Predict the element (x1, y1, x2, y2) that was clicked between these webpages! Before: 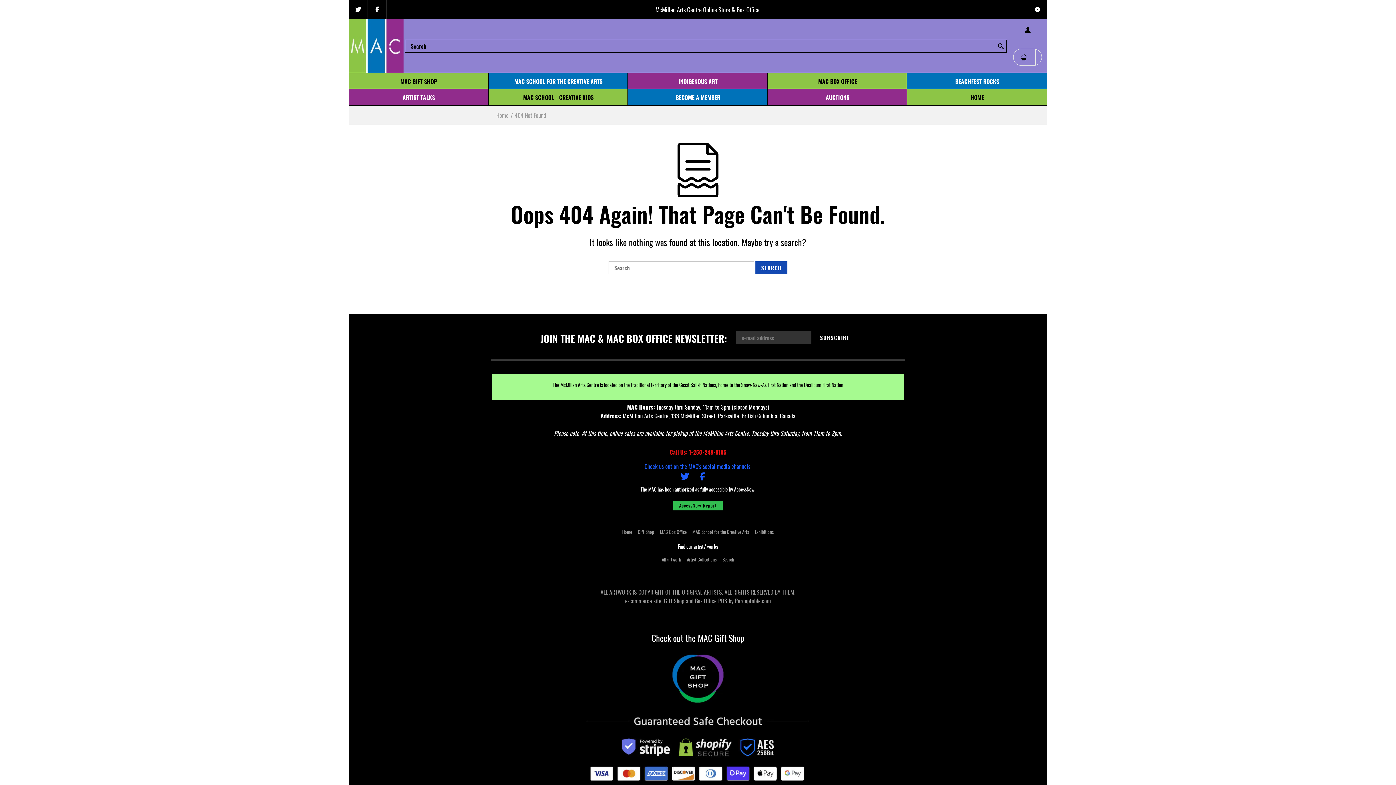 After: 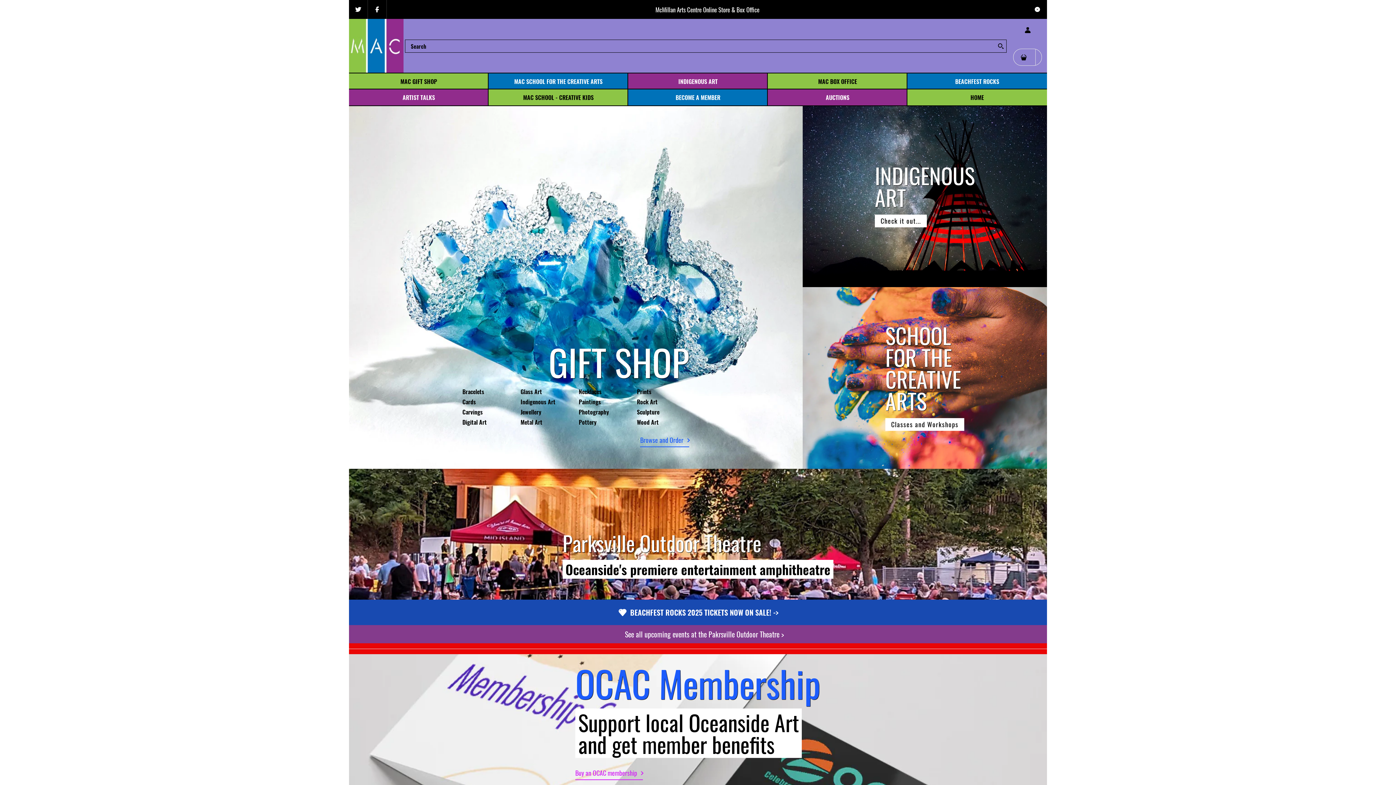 Action: bbox: (622, 528, 632, 535) label: Home